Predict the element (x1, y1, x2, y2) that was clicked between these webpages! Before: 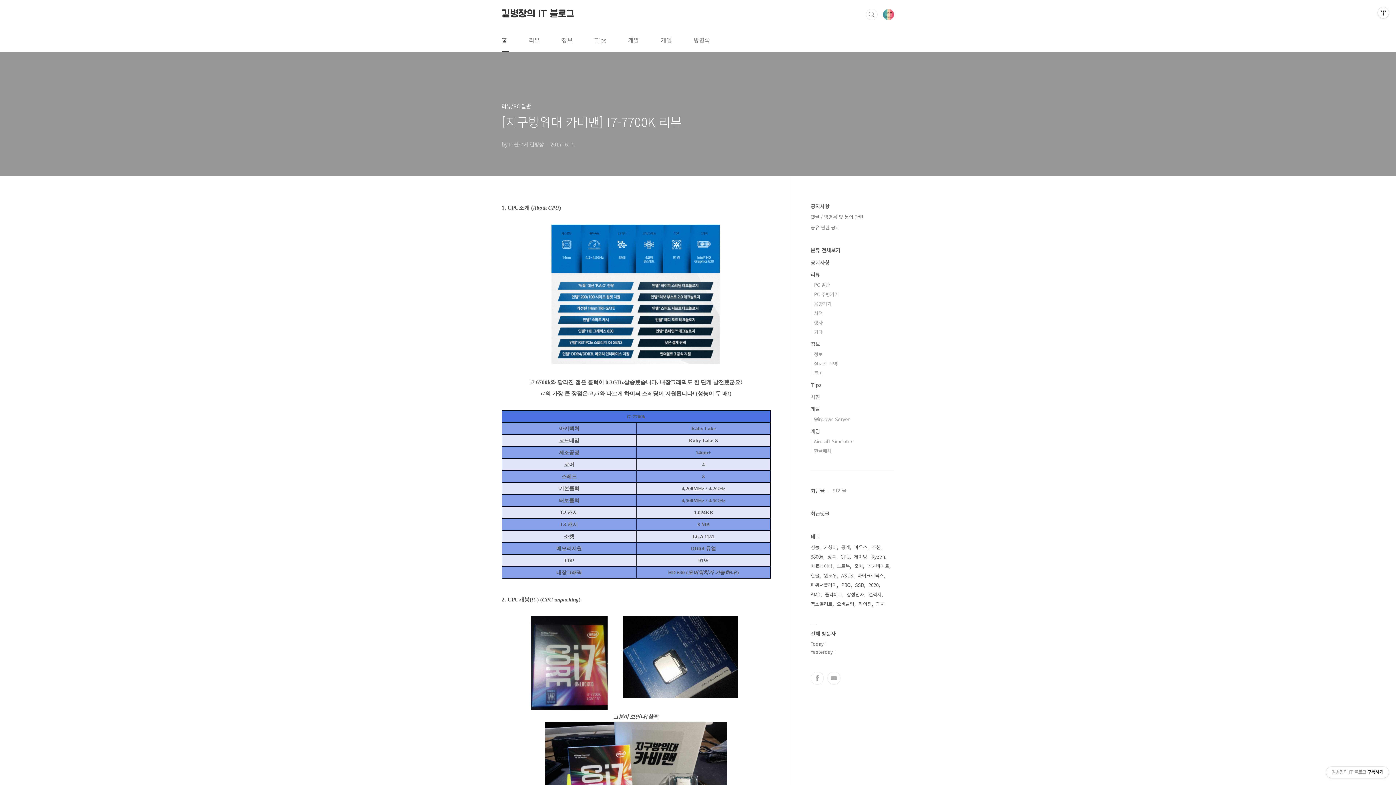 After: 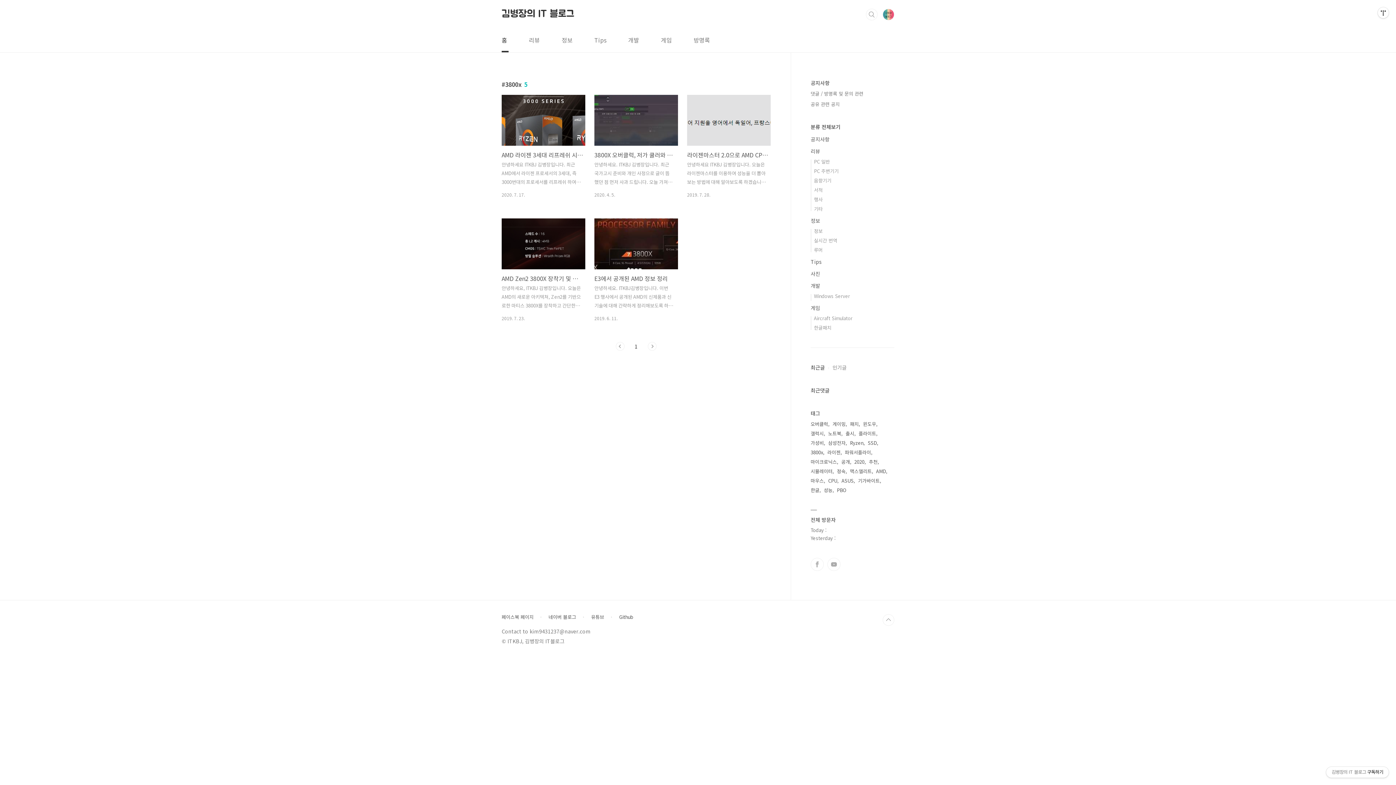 Action: bbox: (810, 552, 824, 561) label: 3800x